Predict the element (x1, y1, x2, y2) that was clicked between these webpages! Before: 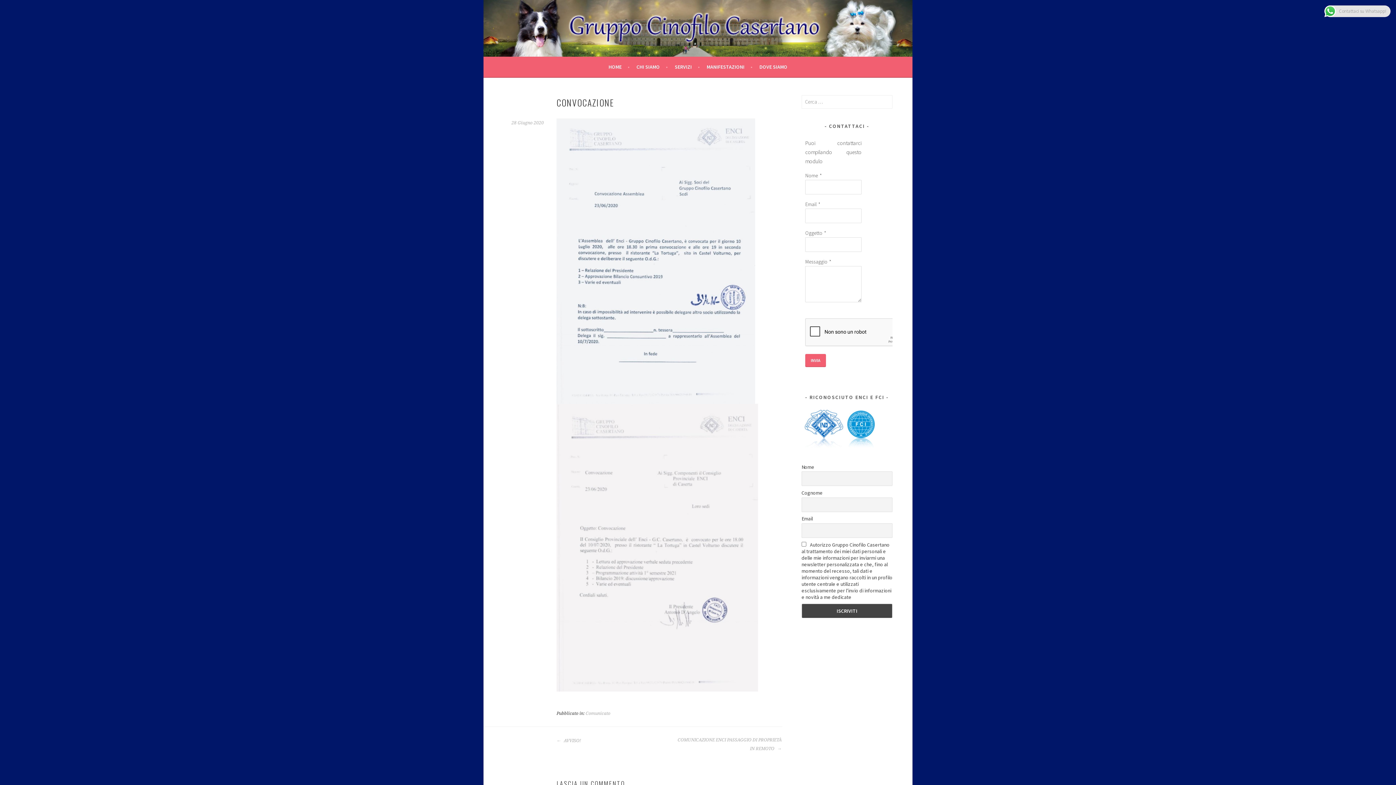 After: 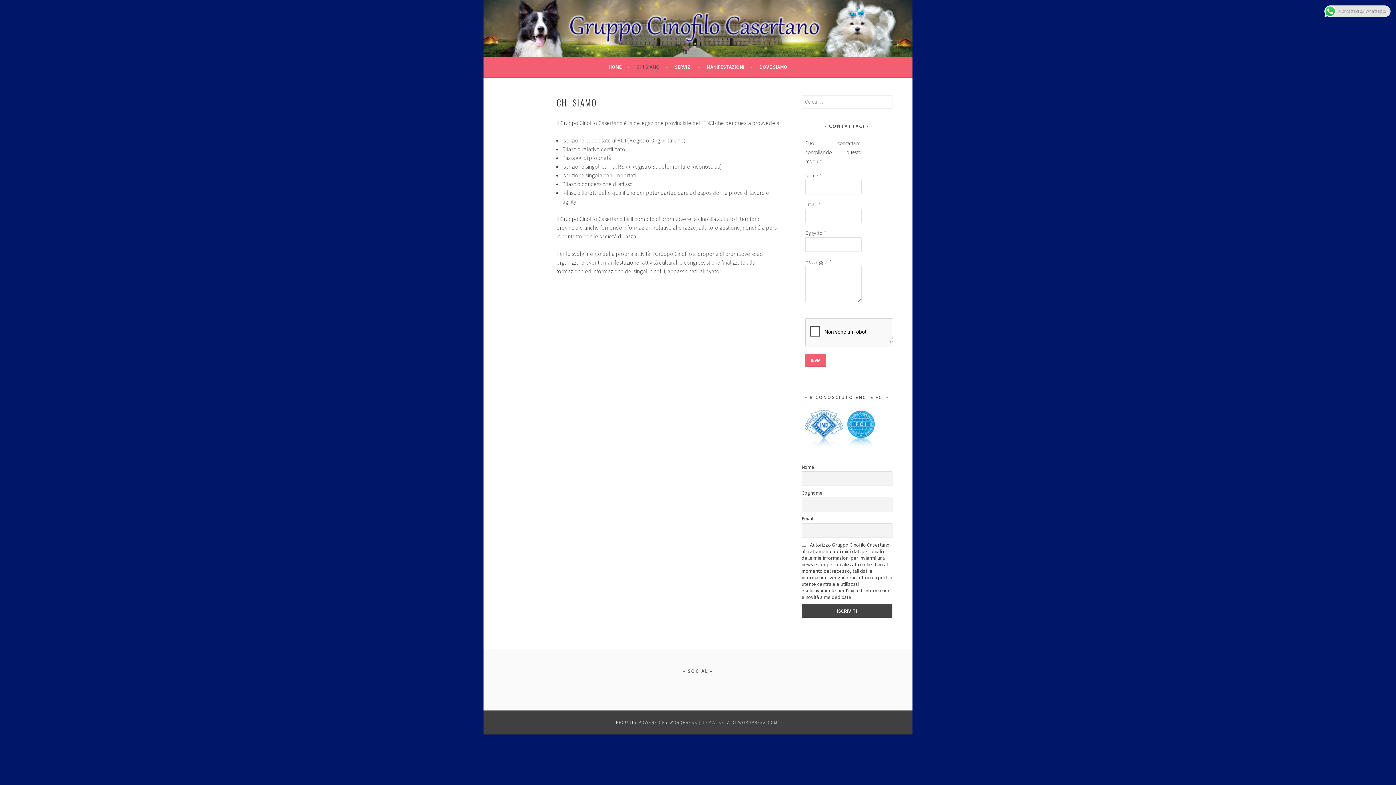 Action: bbox: (636, 62, 668, 71) label: CHI SIAMO